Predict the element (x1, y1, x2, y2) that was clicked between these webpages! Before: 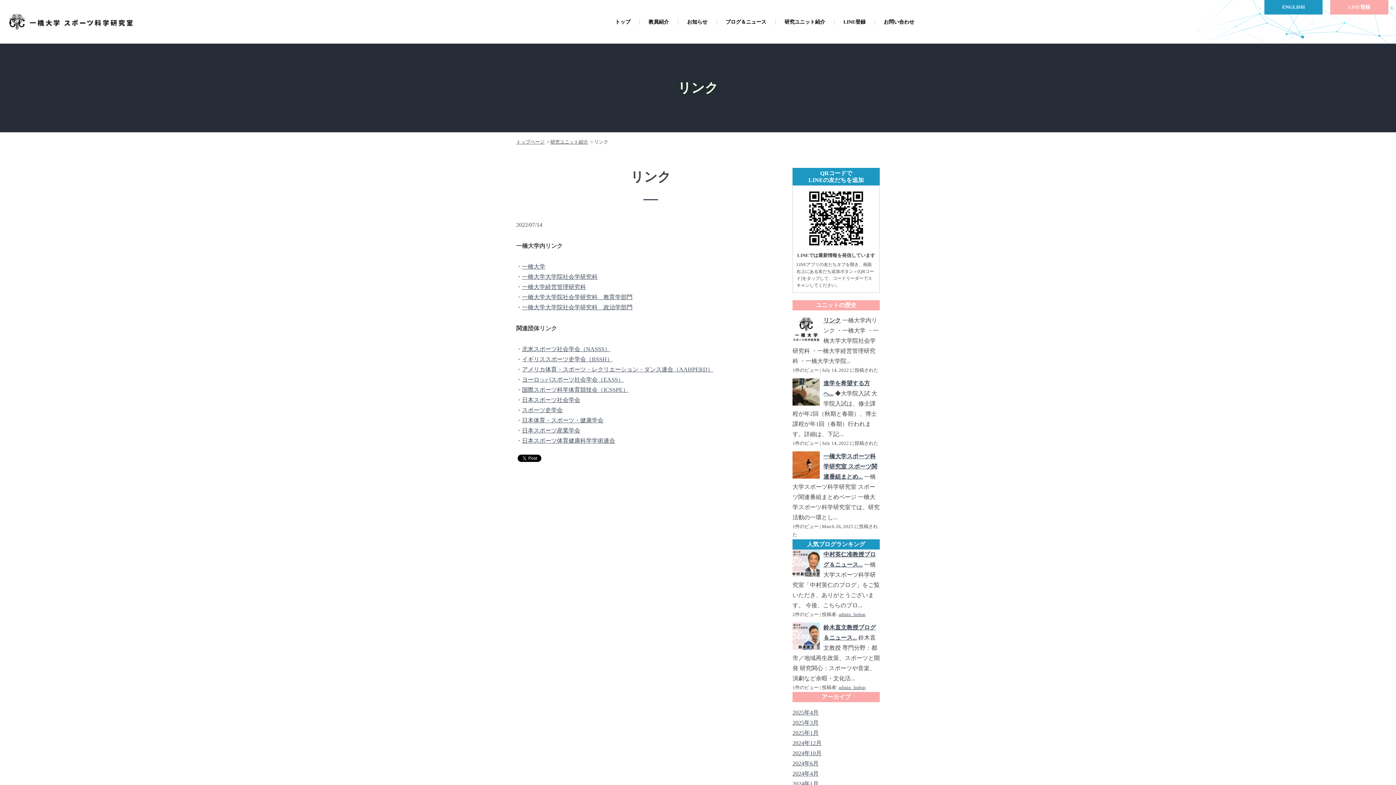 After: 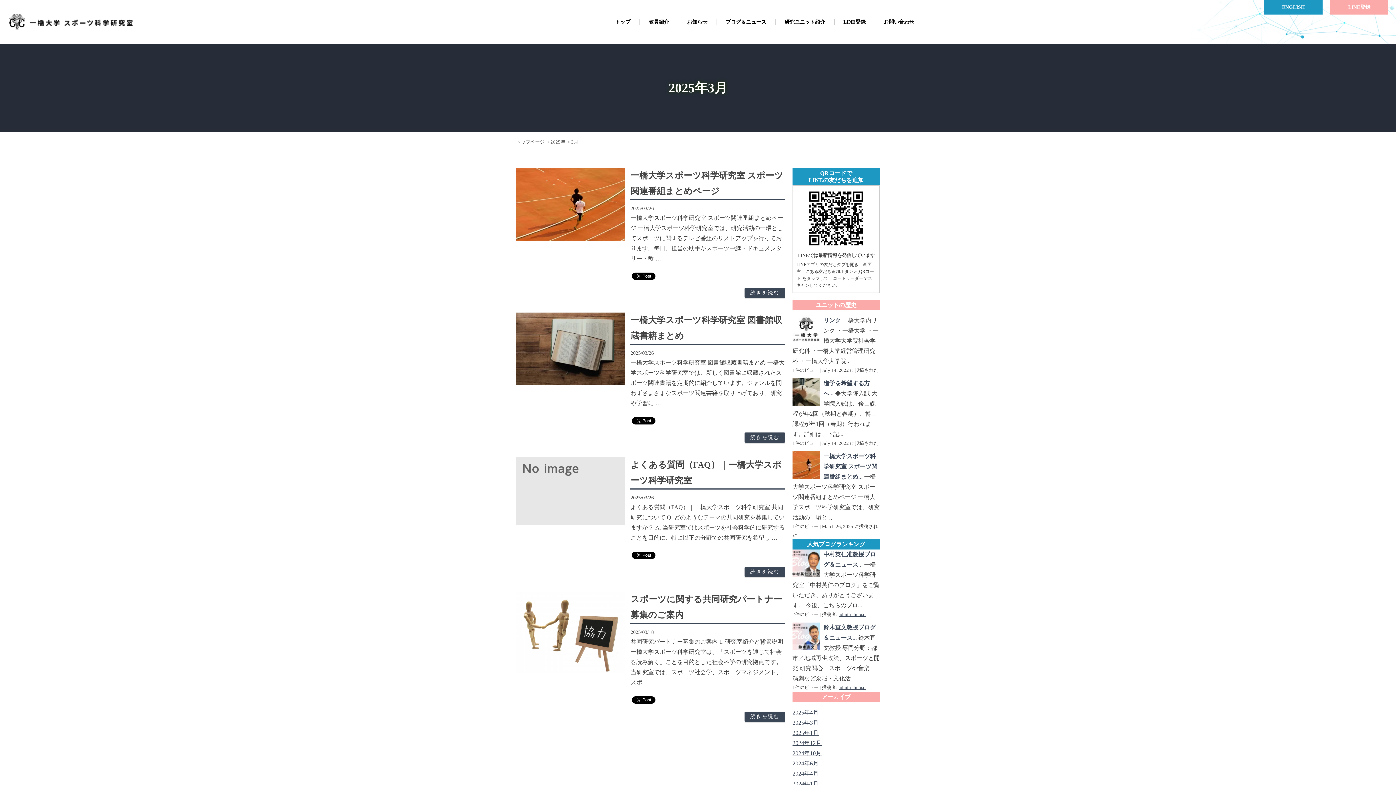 Action: bbox: (792, 719, 818, 726) label: 2025年3月